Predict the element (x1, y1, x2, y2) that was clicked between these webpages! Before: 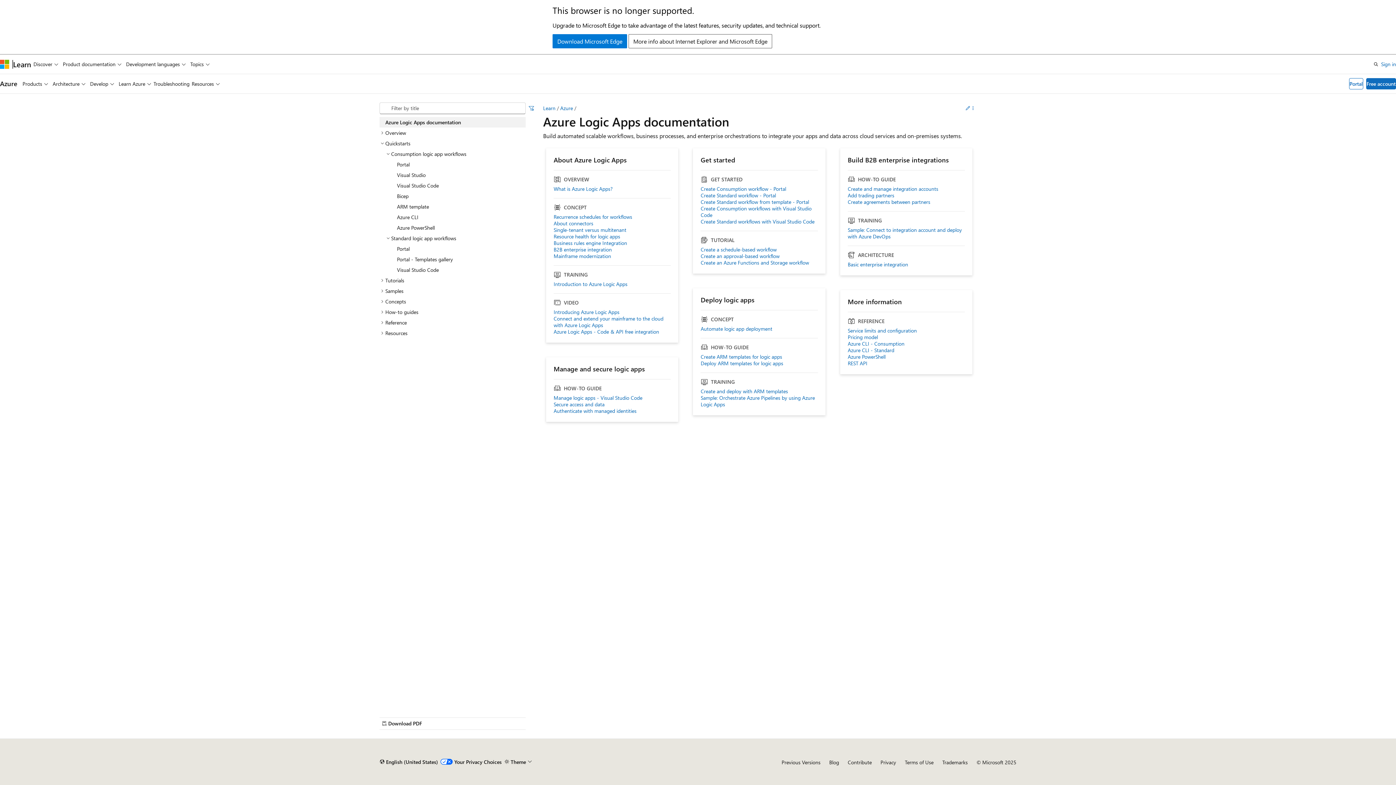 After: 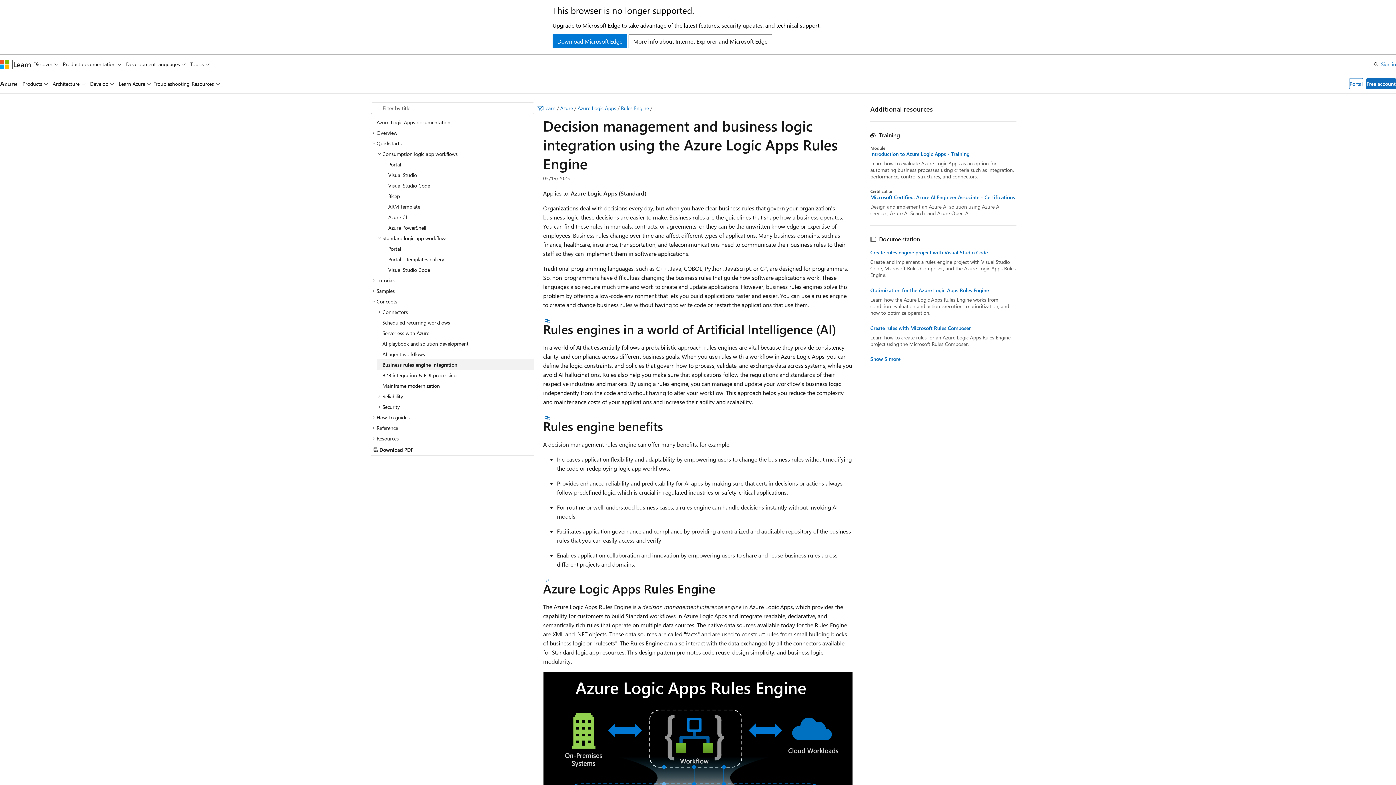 Action: bbox: (553, 239, 671, 246) label: Business rules engine Integration